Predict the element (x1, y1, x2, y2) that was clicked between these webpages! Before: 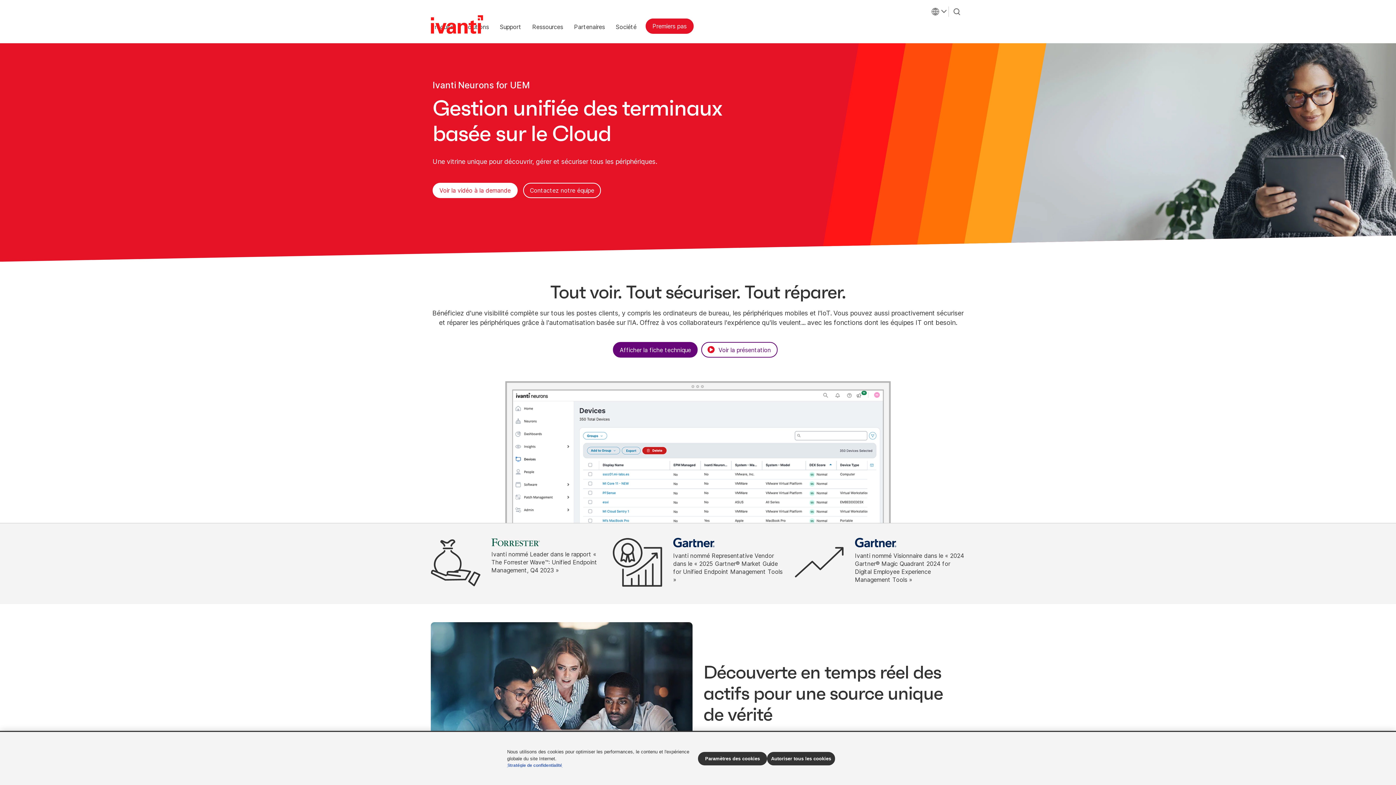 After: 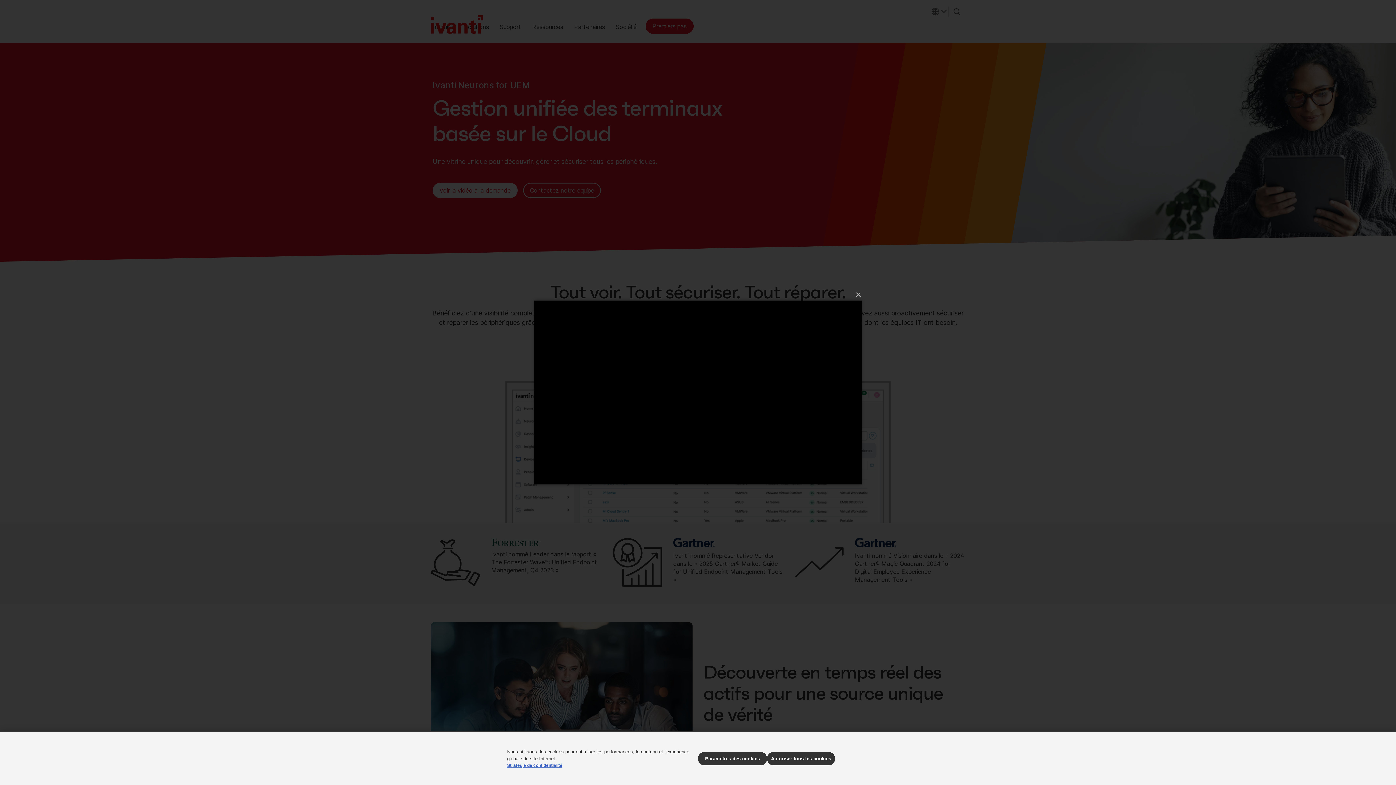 Action: label: Voir la présentation bbox: (699, 346, 779, 353)